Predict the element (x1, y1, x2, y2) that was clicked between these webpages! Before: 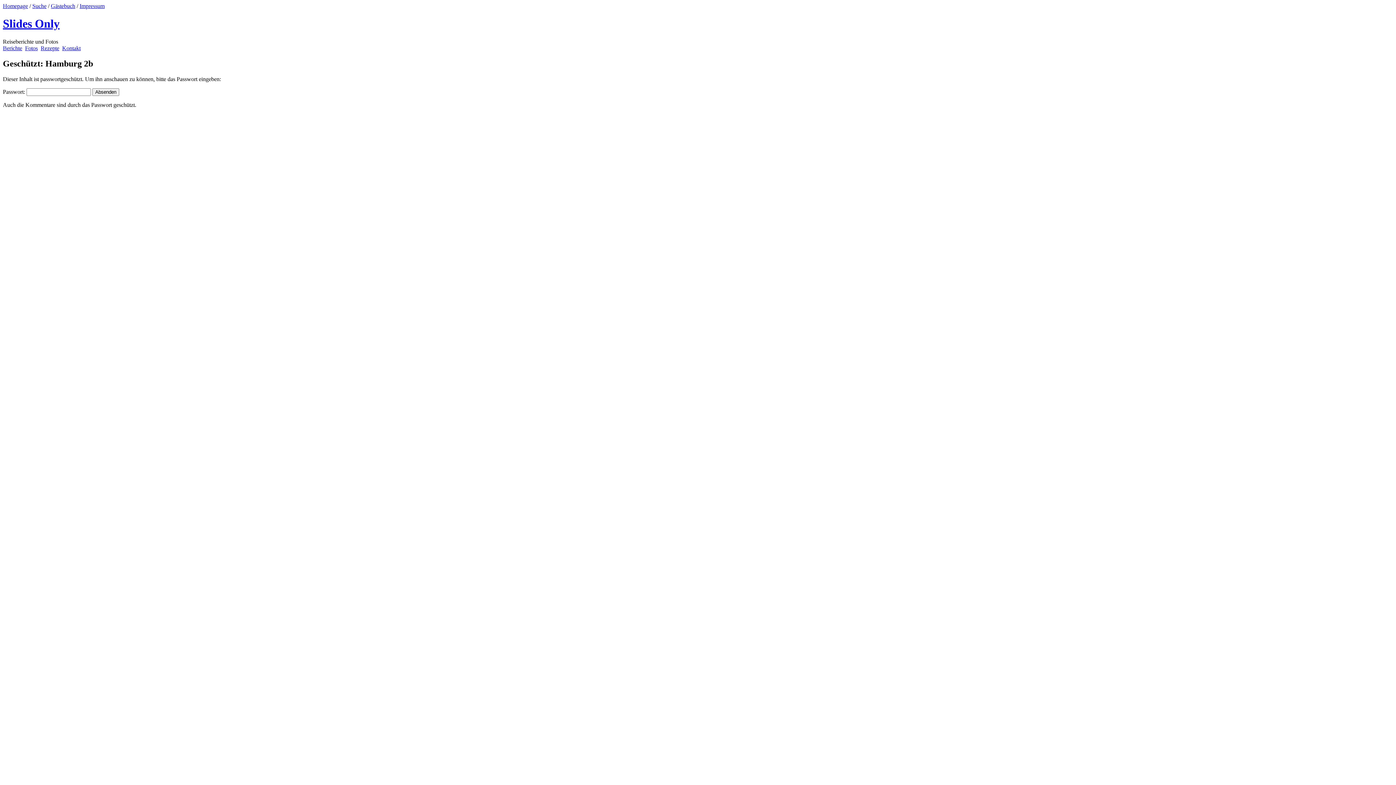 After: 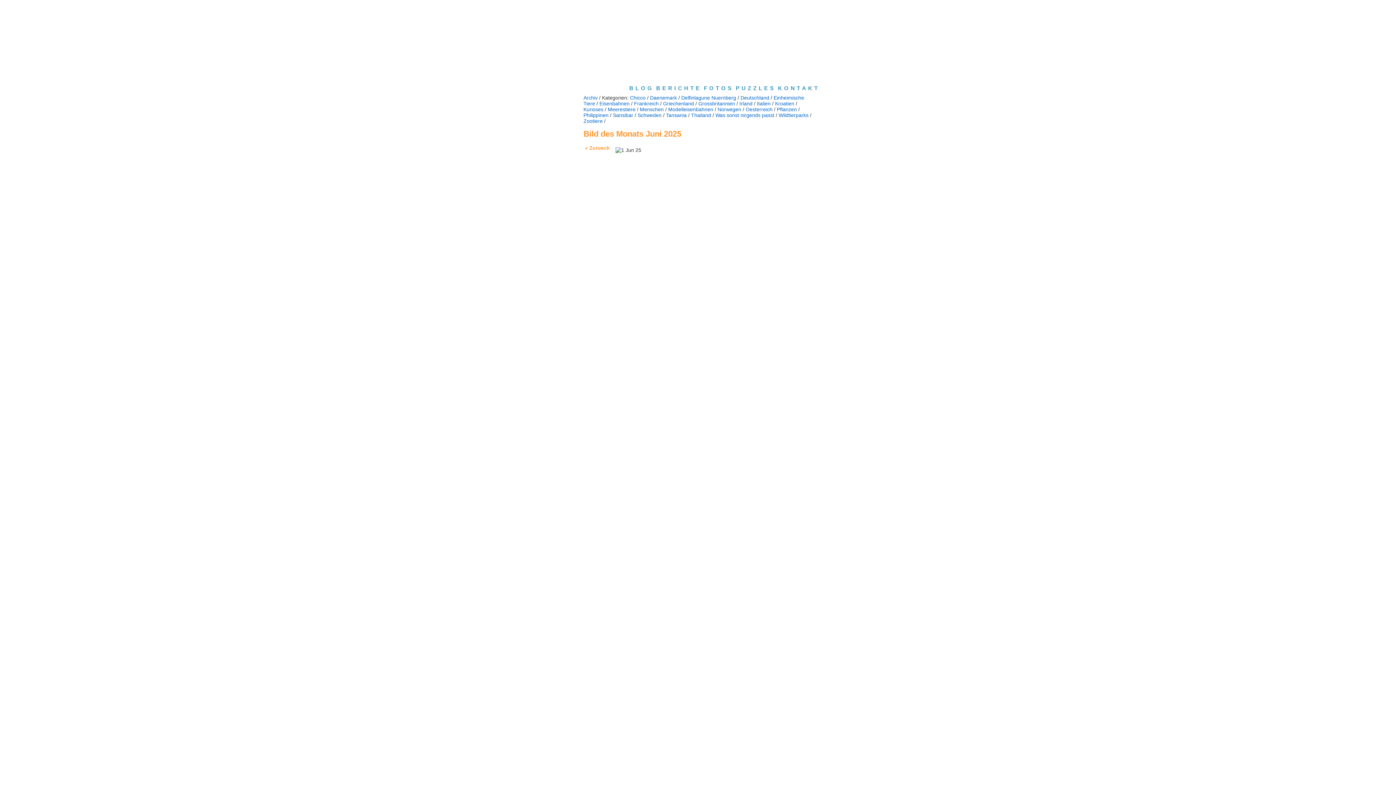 Action: label: Fotos bbox: (25, 45, 37, 51)